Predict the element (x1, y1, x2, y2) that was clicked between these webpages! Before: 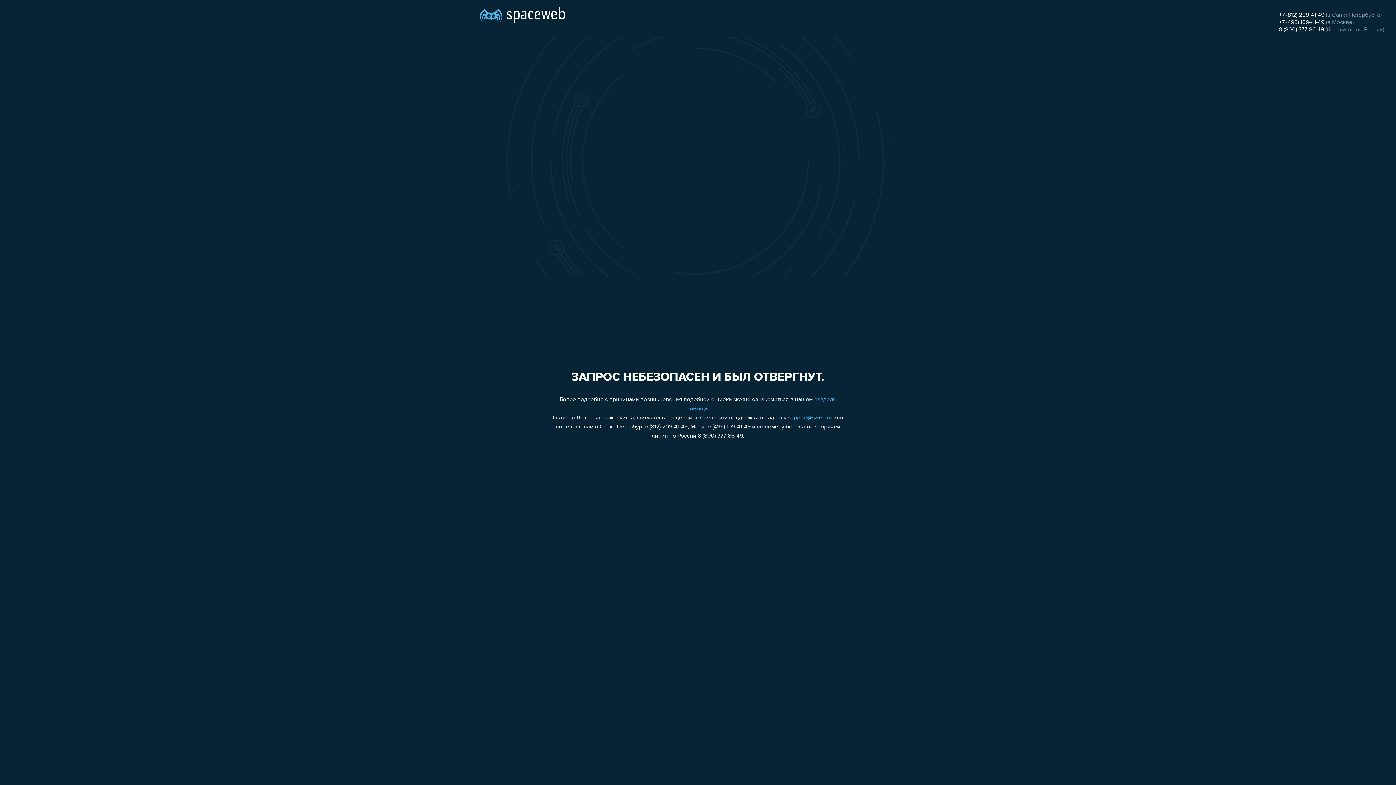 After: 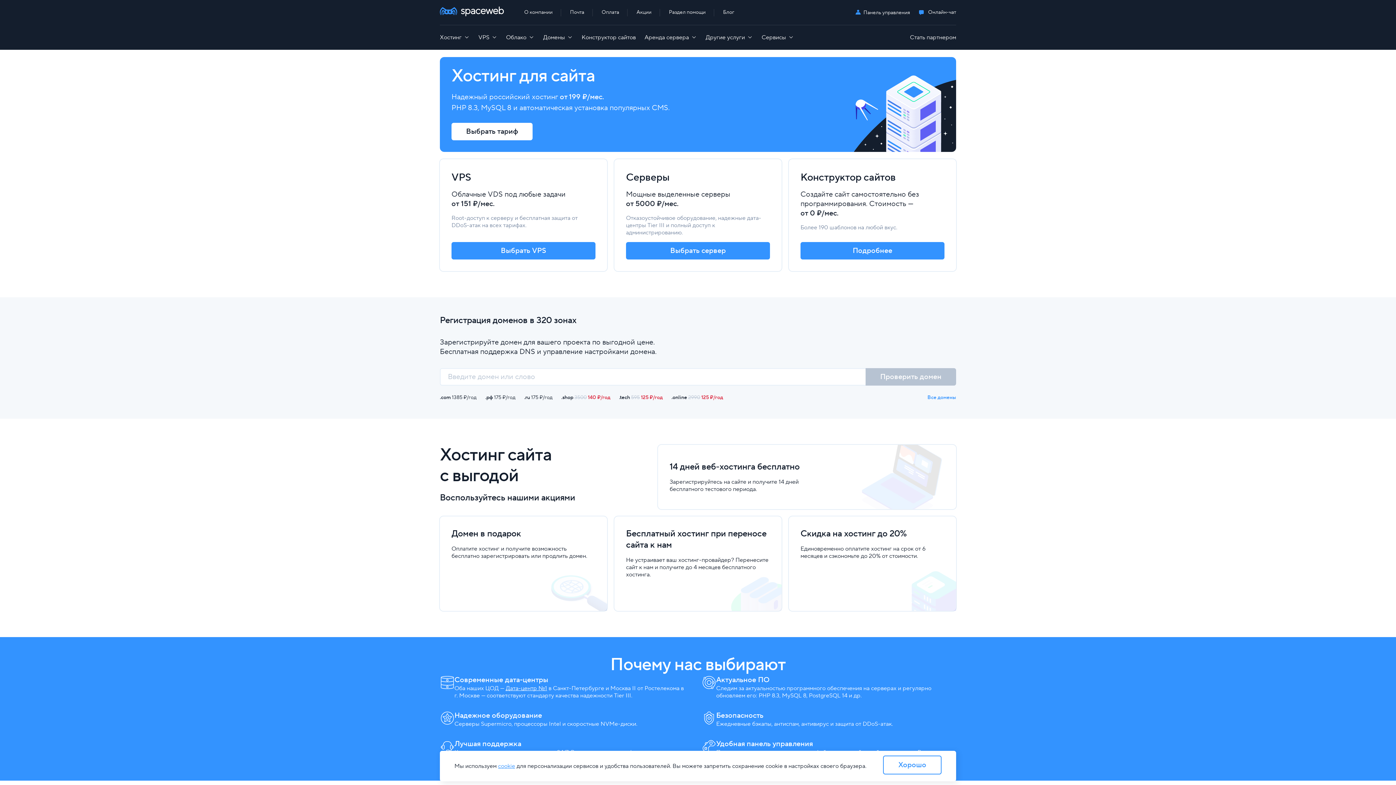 Action: bbox: (480, 0, 565, 25)